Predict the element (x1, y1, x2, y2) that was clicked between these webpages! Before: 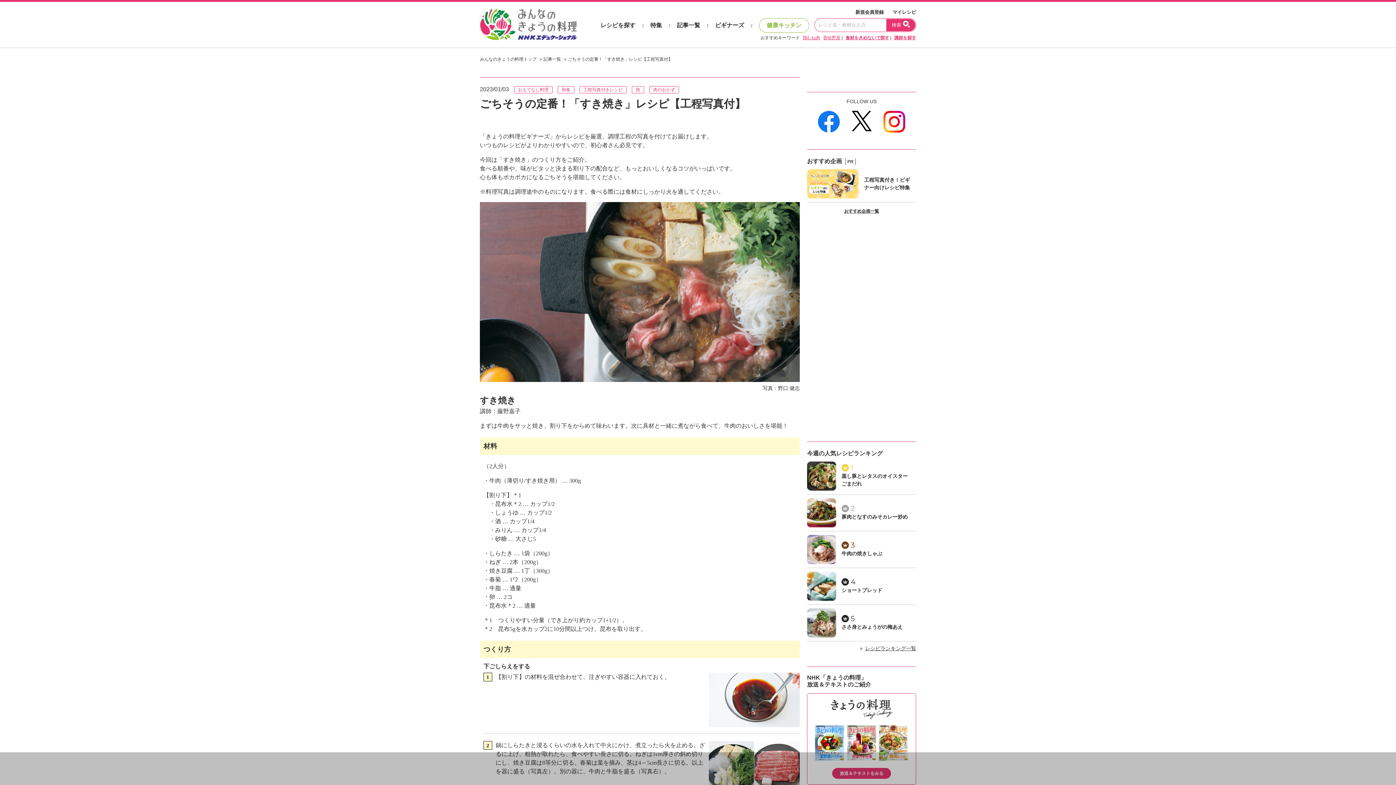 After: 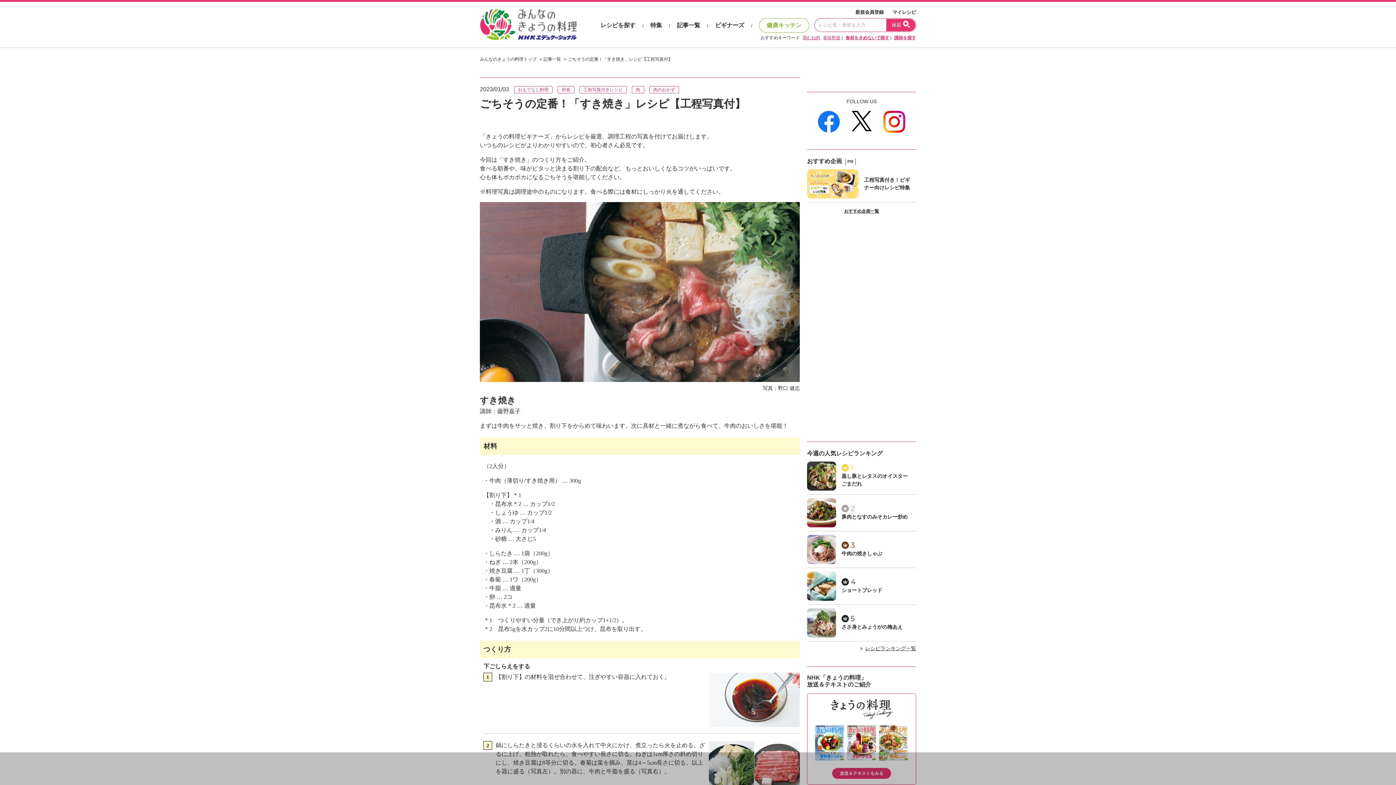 Action: bbox: (568, 56, 672, 61) label: ごちそうの定番！「すき焼き」レシピ【工程写真付】